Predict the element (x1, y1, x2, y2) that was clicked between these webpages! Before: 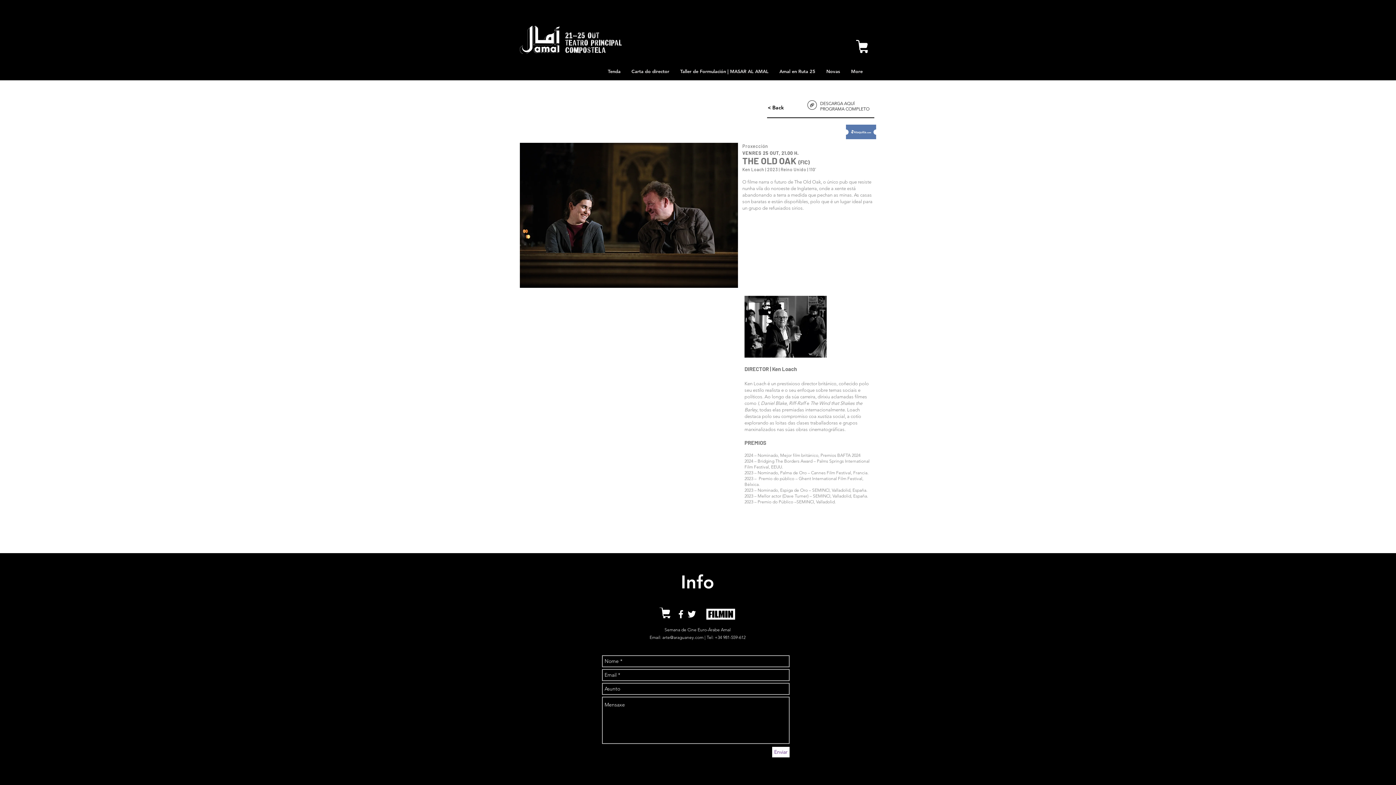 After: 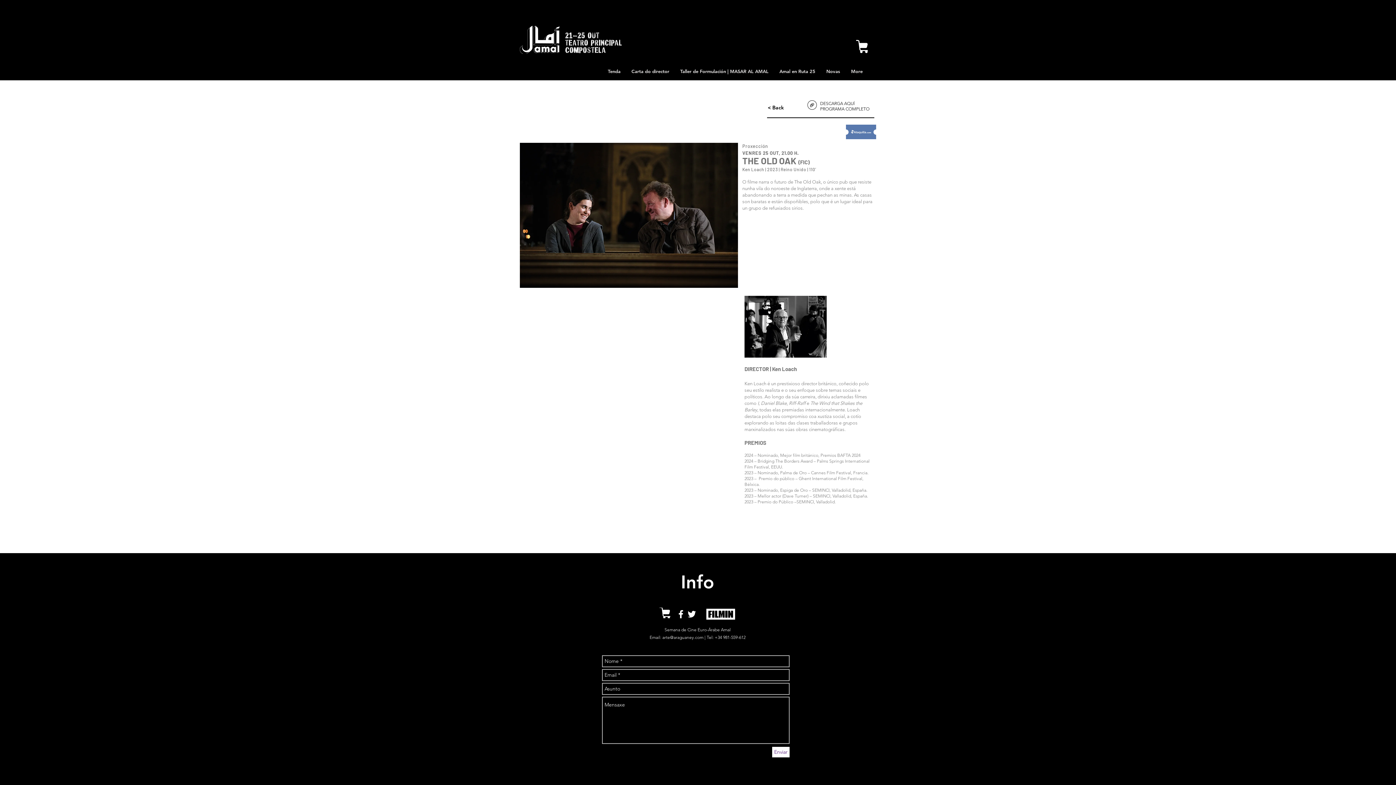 Action: bbox: (846, 124, 876, 139)